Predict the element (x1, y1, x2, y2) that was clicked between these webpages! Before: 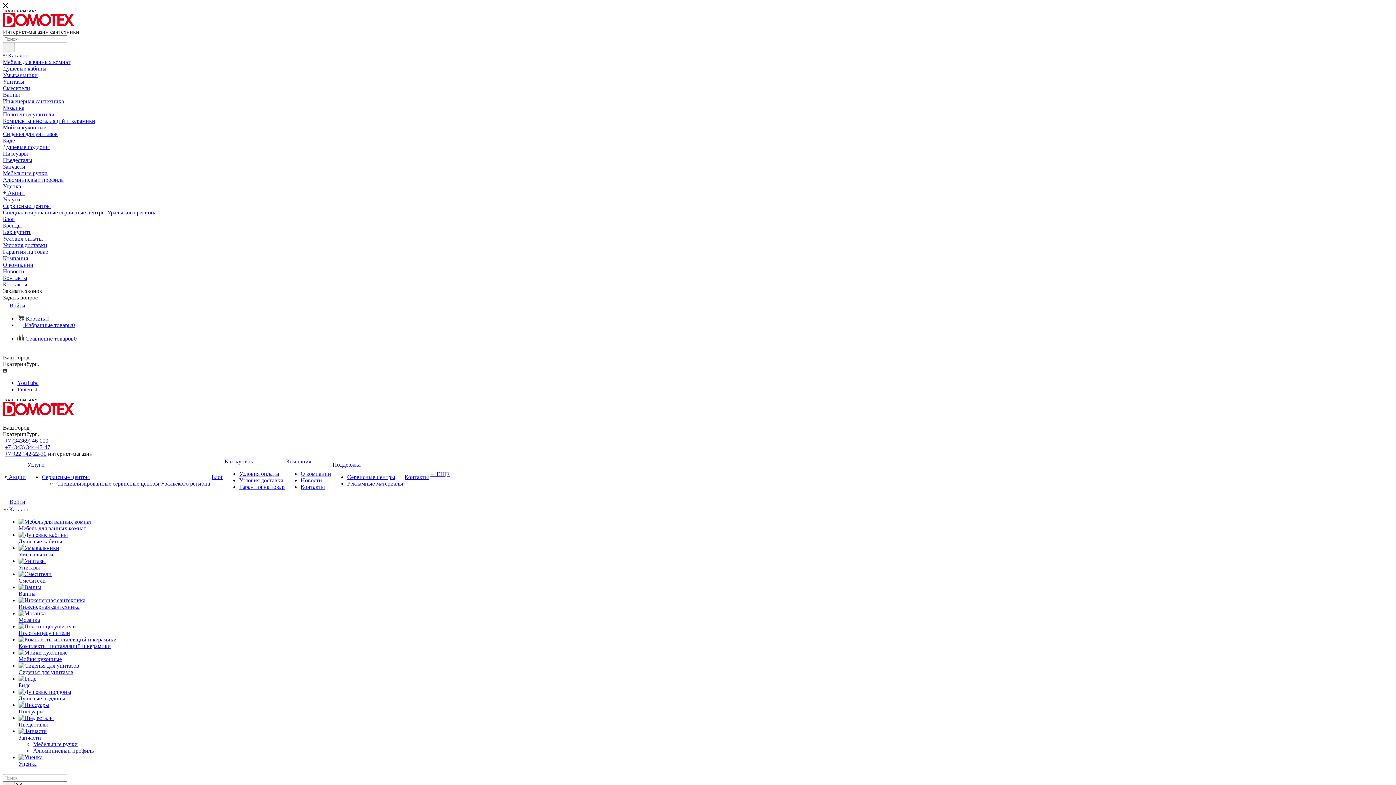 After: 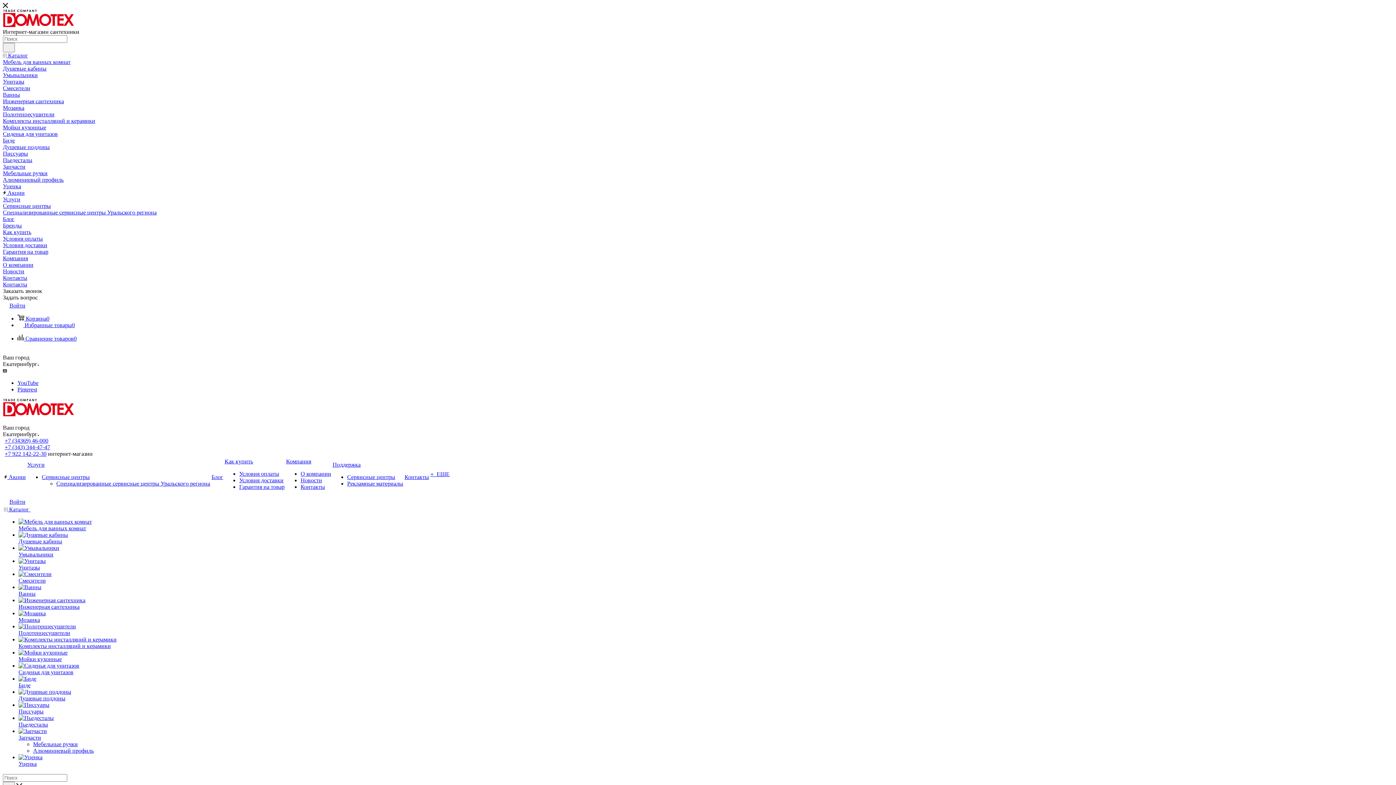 Action: label: Мозаика bbox: (18, 617, 40, 623)